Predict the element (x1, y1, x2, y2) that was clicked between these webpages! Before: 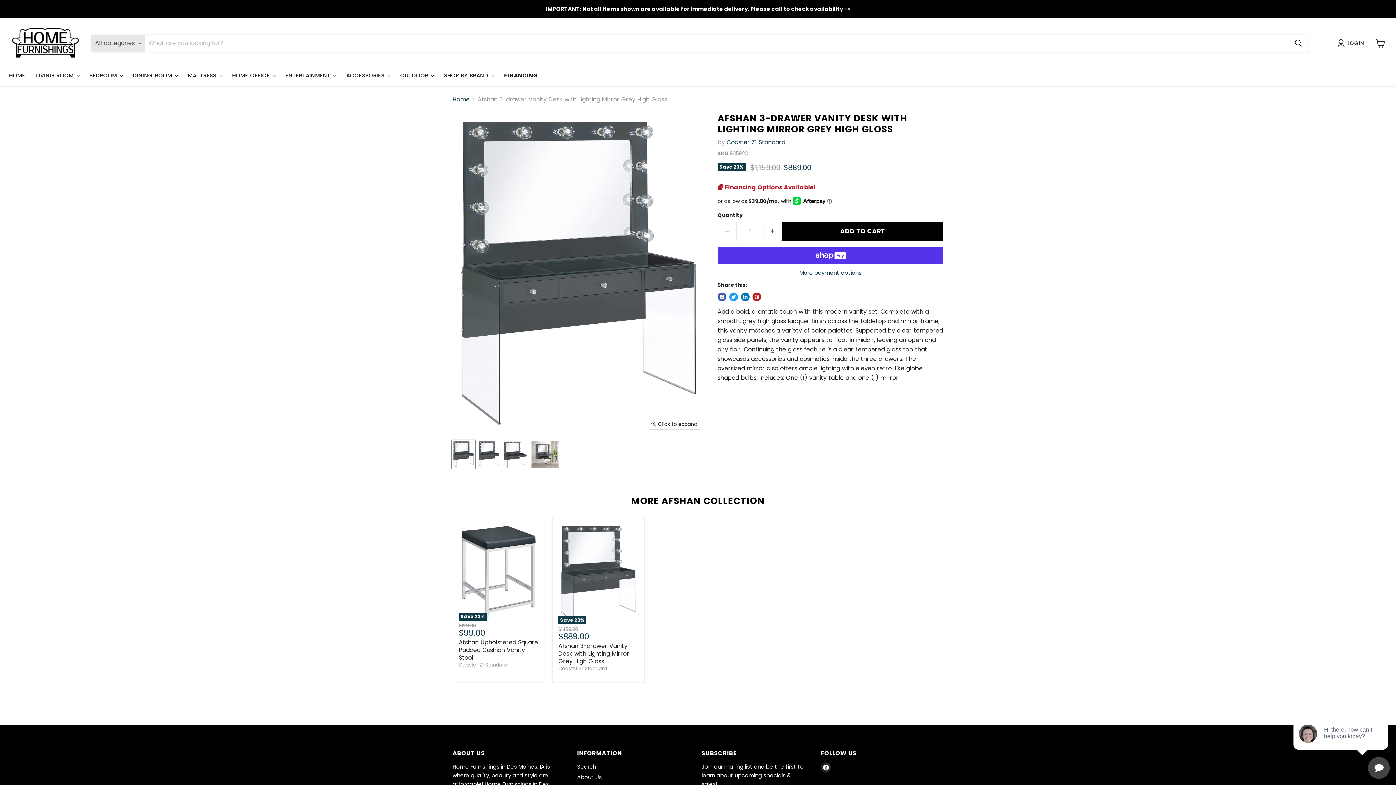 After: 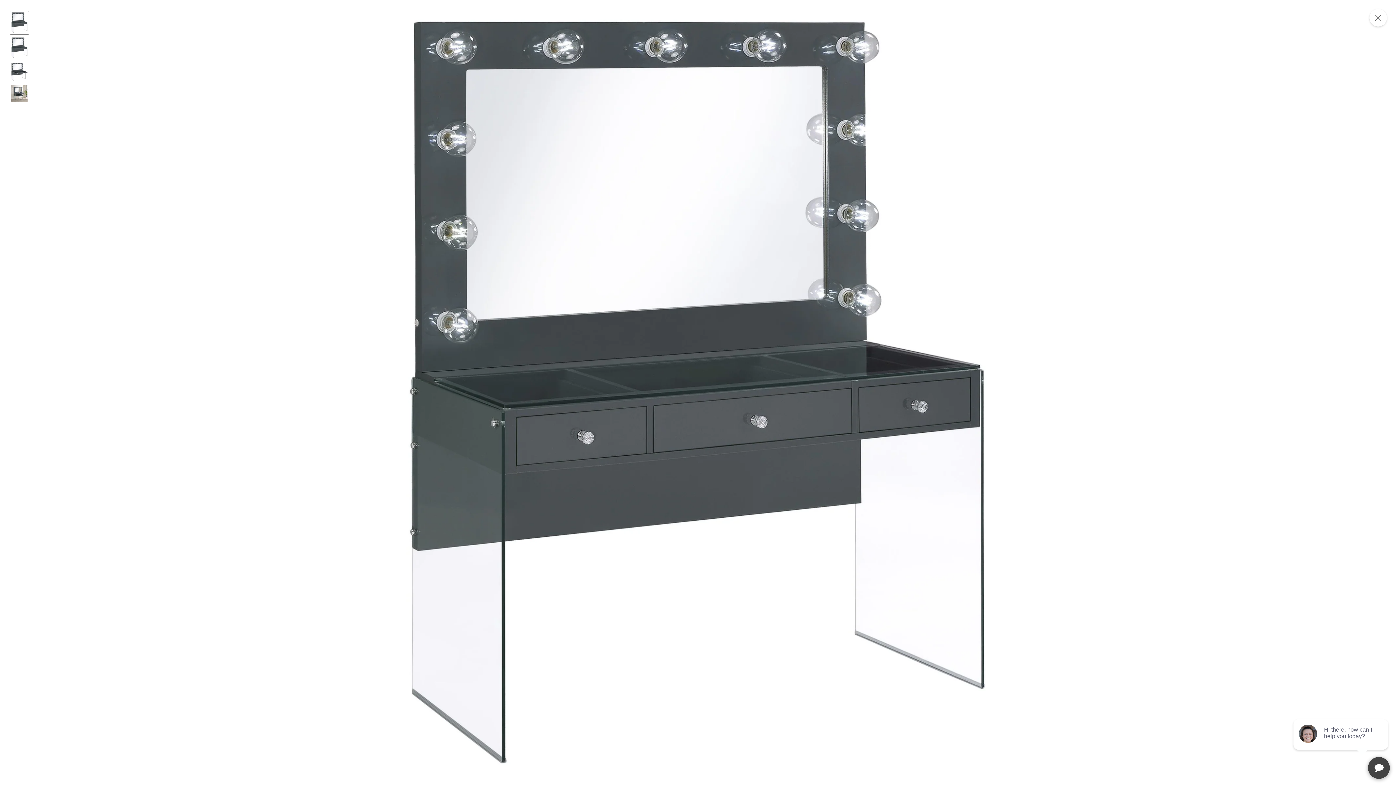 Action: bbox: (648, 419, 701, 429) label: Click to expand